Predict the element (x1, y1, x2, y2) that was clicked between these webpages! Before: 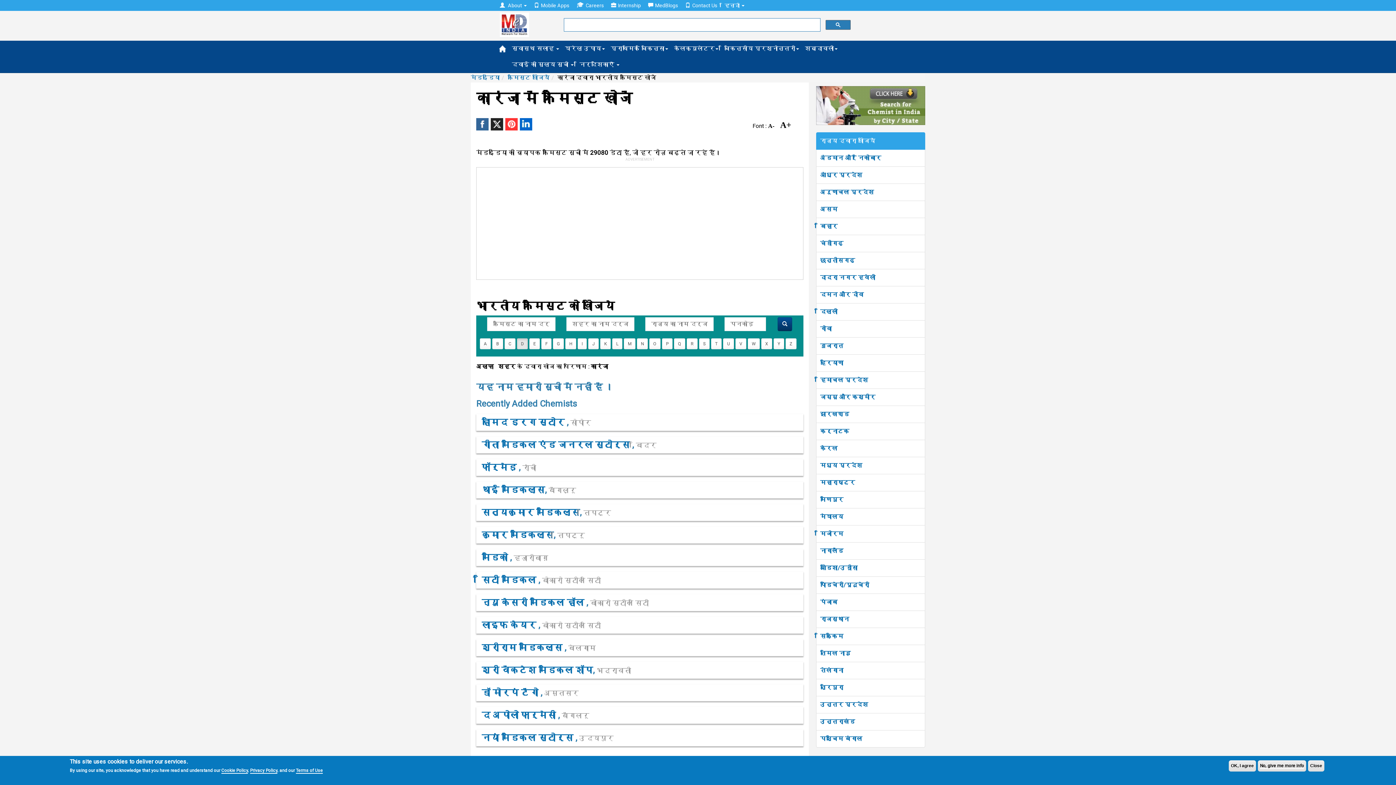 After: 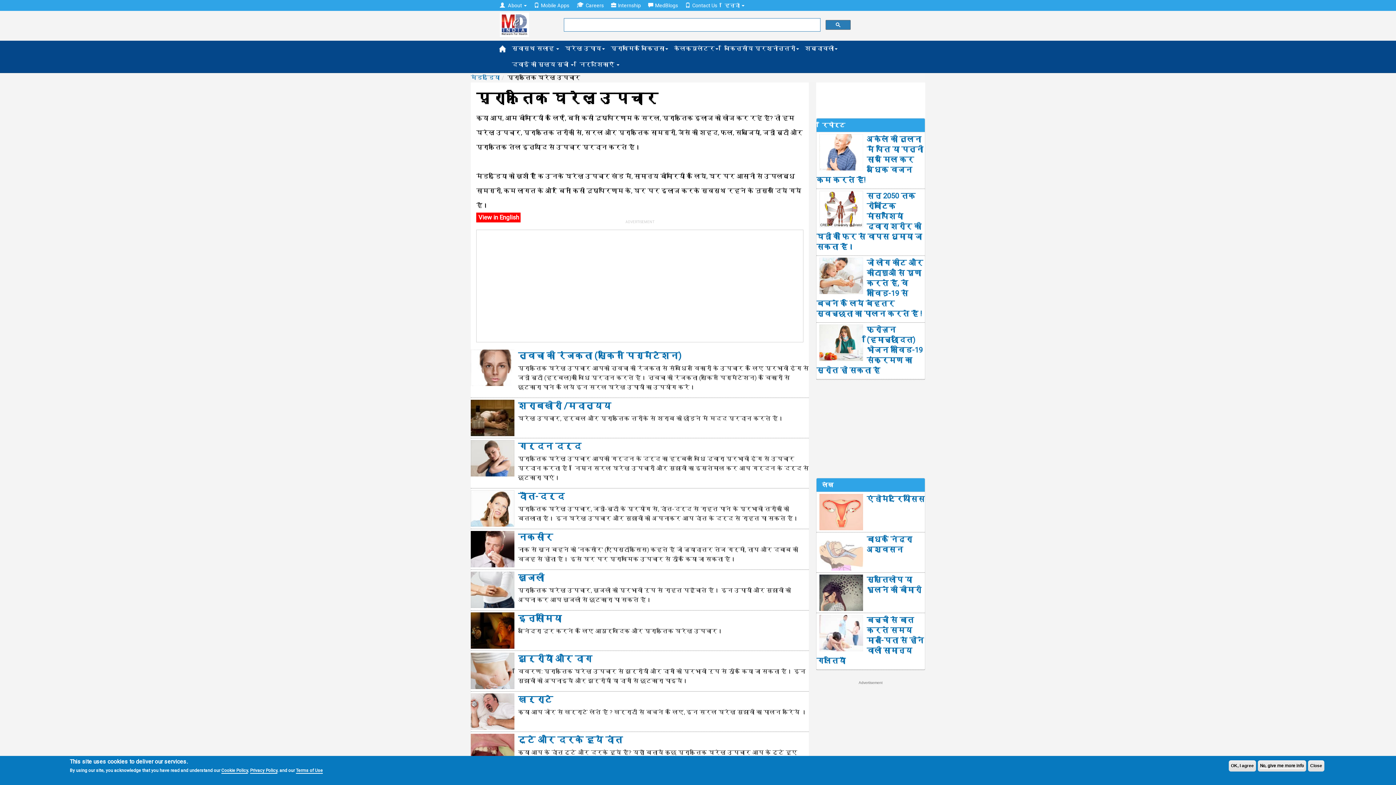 Action: bbox: (562, 40, 608, 56) label: घरेलू उपाय